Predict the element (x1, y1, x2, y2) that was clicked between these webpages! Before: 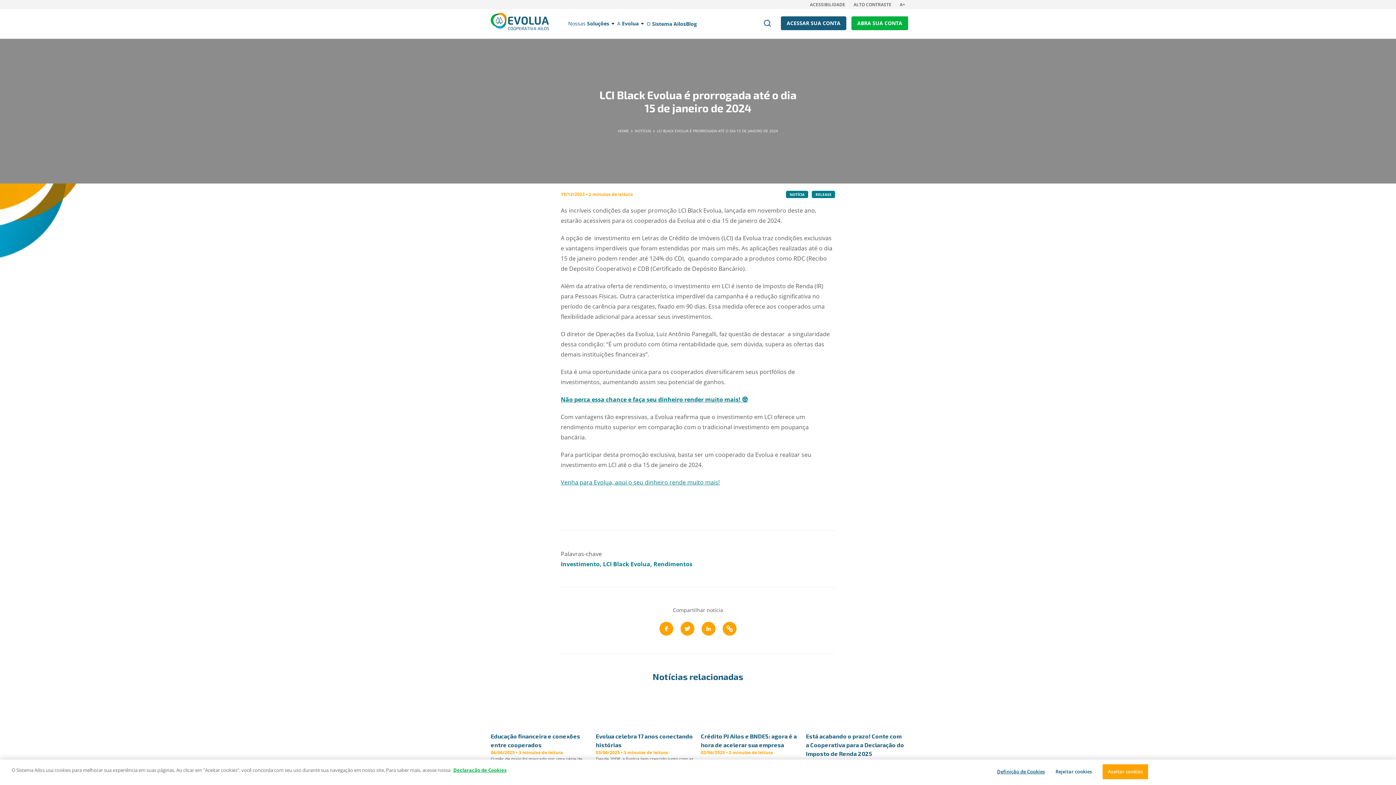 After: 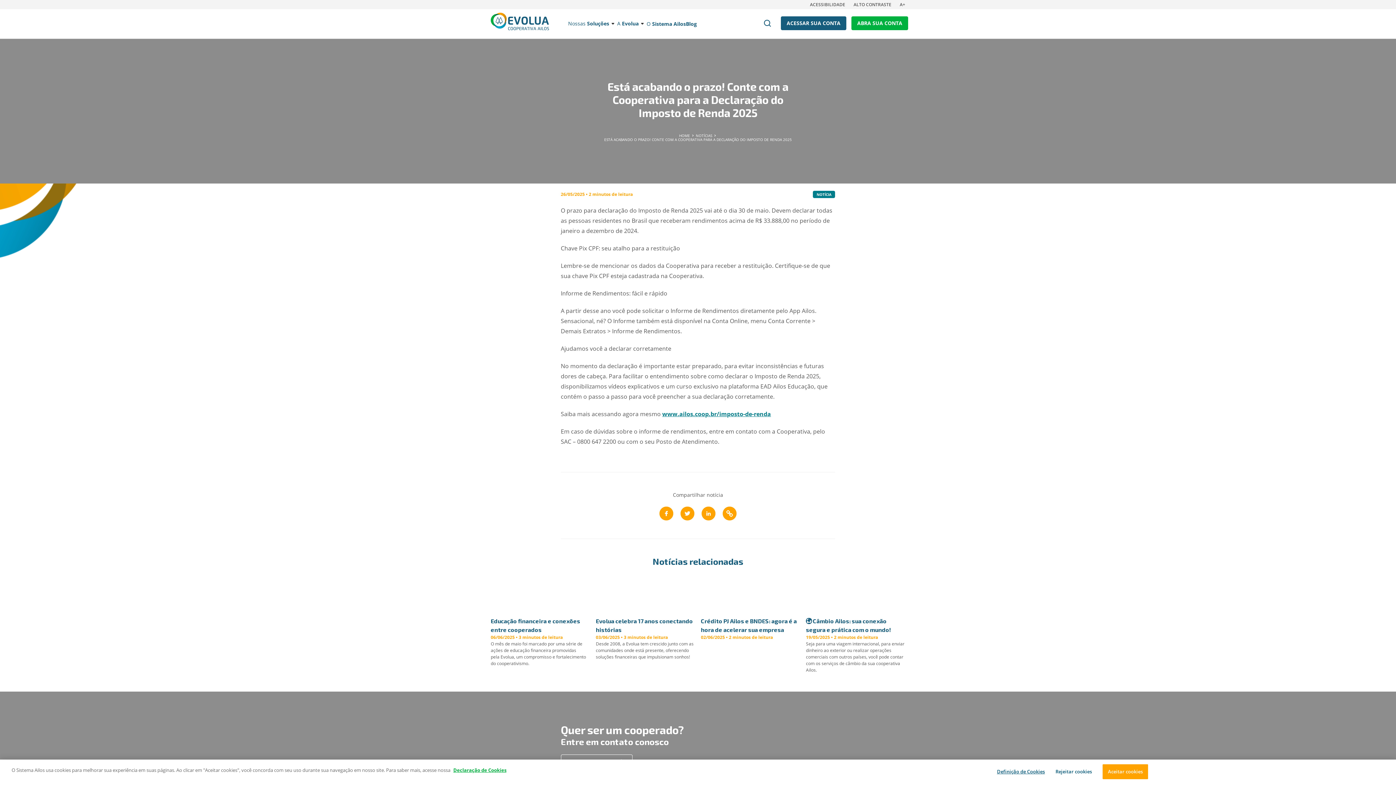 Action: label: Está acabando o prazo! Conte com a Cooperativa para a Declaração do Imposto de Renda 2025
26/05/2025 • 2 minutos de leitura
O prazo para declaração do Imposto de Renda 2025 vai até o dia 30 de maio. Devem declarar todas as pessoas residentes no Brasil que receberam rendimentos acima de R$ 33.888,00 no período de janeiro a dezembro de 2024. bbox: (806, 696, 905, 797)